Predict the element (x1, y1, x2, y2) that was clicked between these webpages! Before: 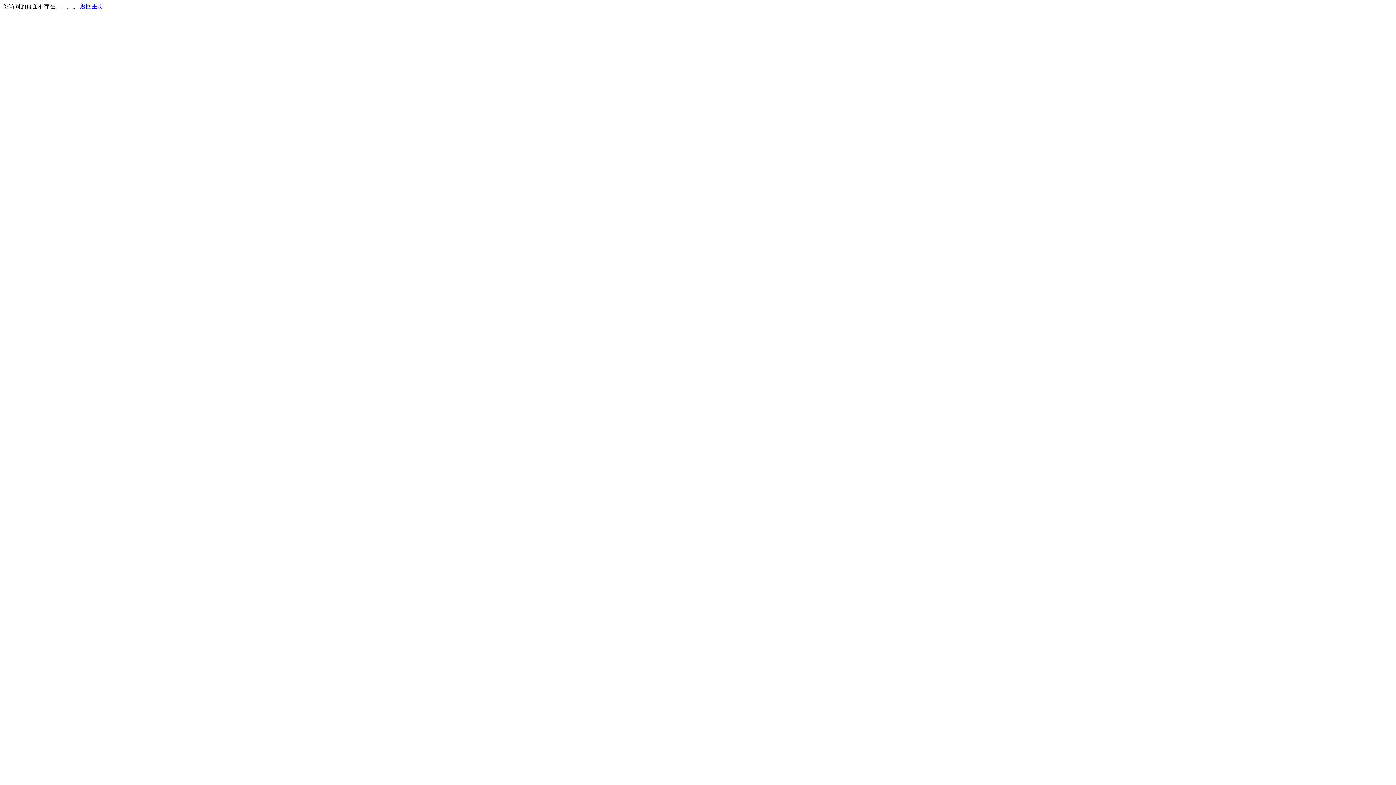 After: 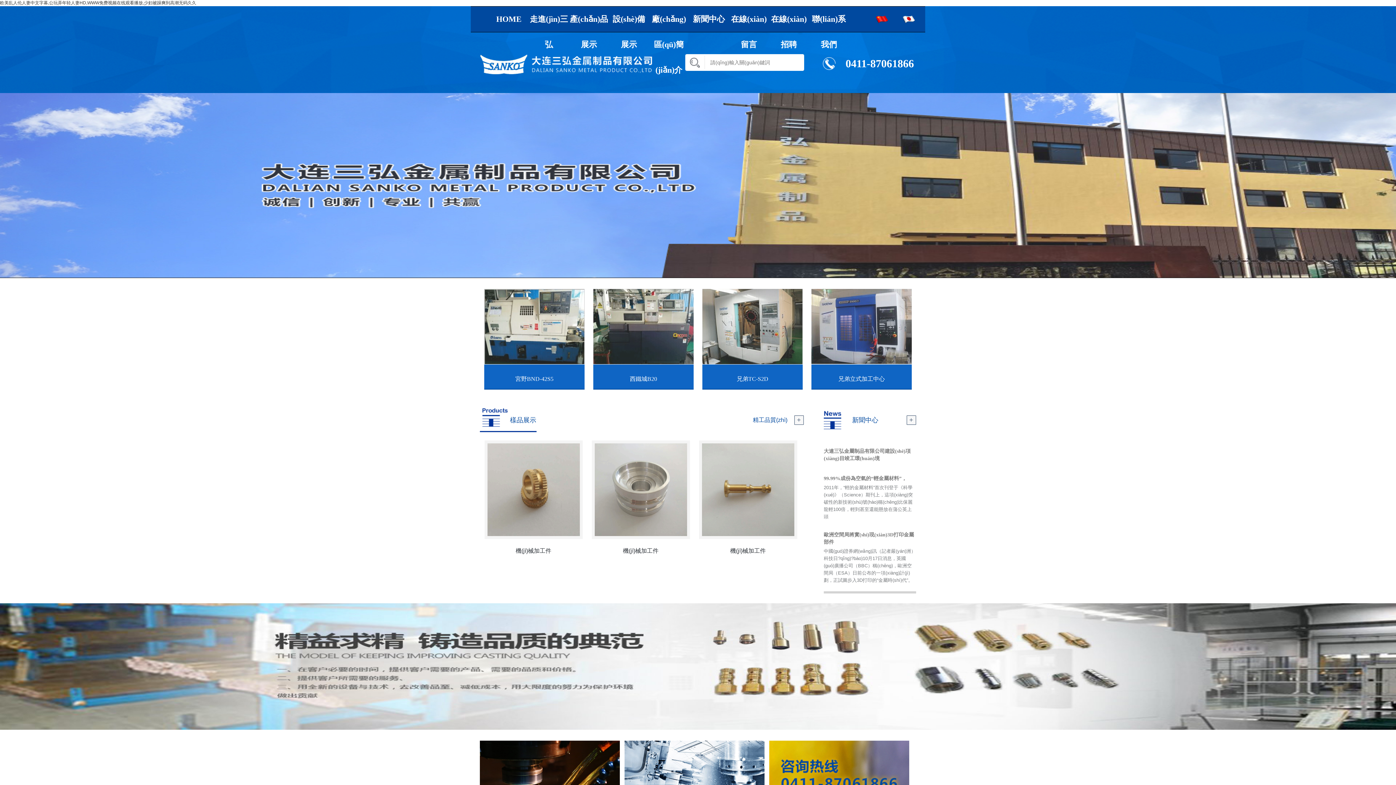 Action: label: 返回主页 bbox: (80, 3, 103, 9)